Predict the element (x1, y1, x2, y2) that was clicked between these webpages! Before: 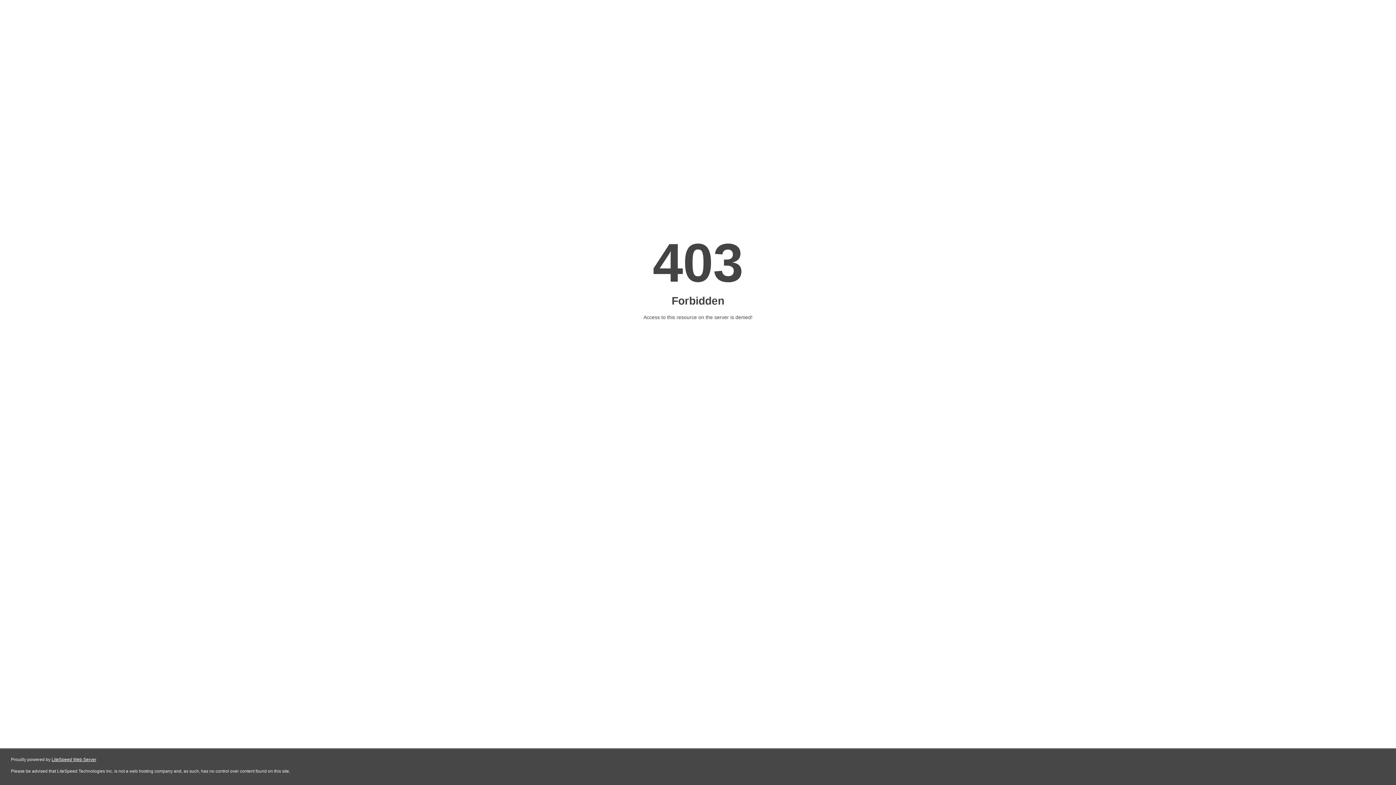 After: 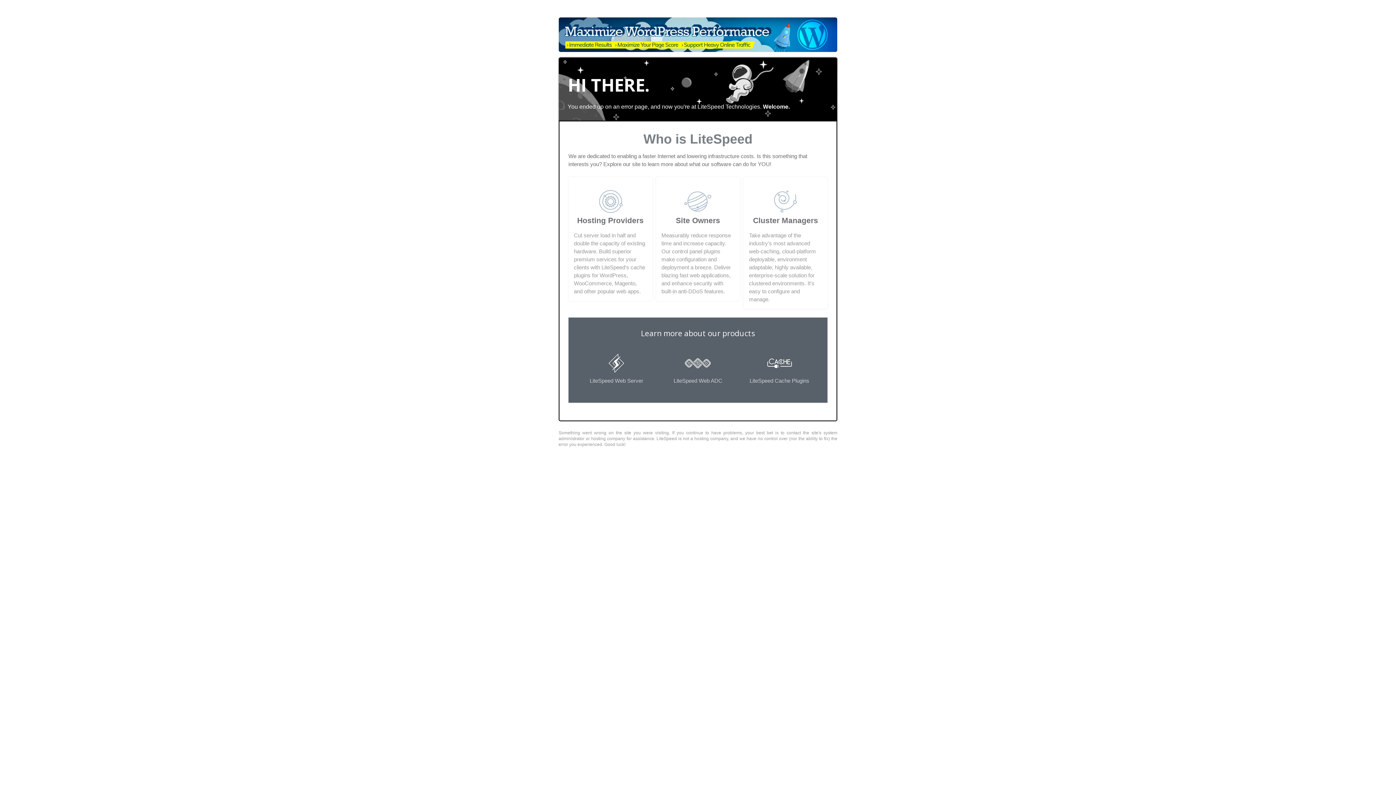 Action: label: LiteSpeed Web Server bbox: (51, 757, 96, 762)